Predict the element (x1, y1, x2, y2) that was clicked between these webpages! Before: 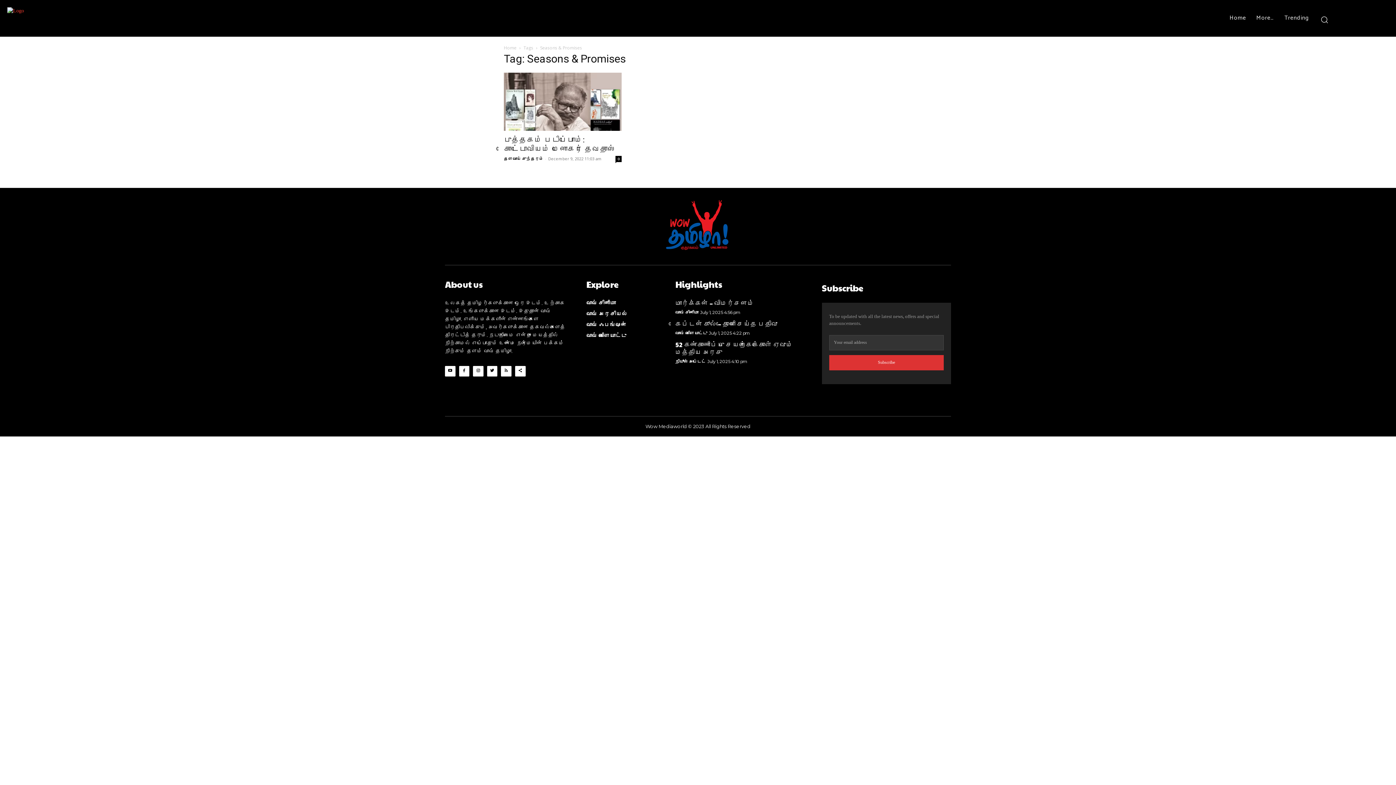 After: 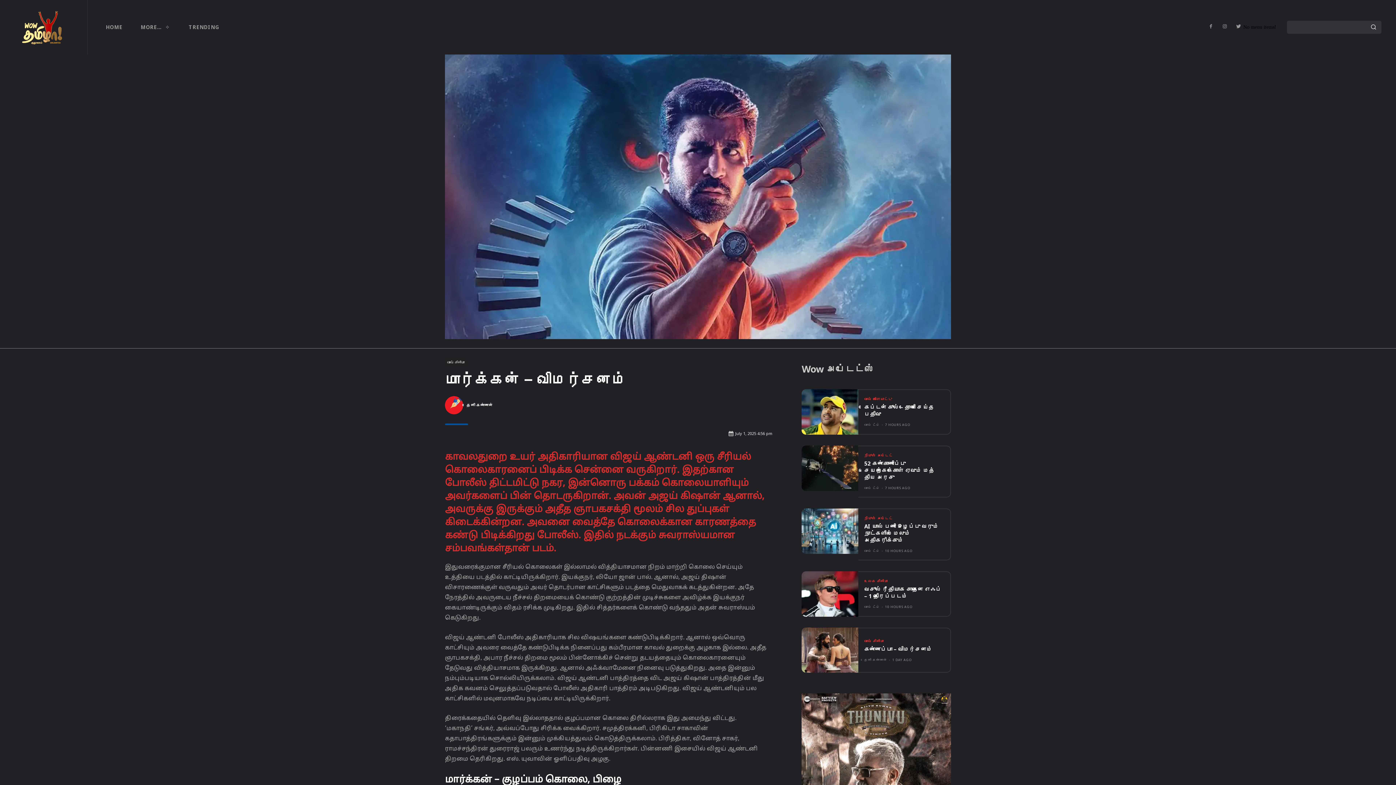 Action: bbox: (675, 298, 754, 307) label: மார்க்கன் – விமர்சனம்